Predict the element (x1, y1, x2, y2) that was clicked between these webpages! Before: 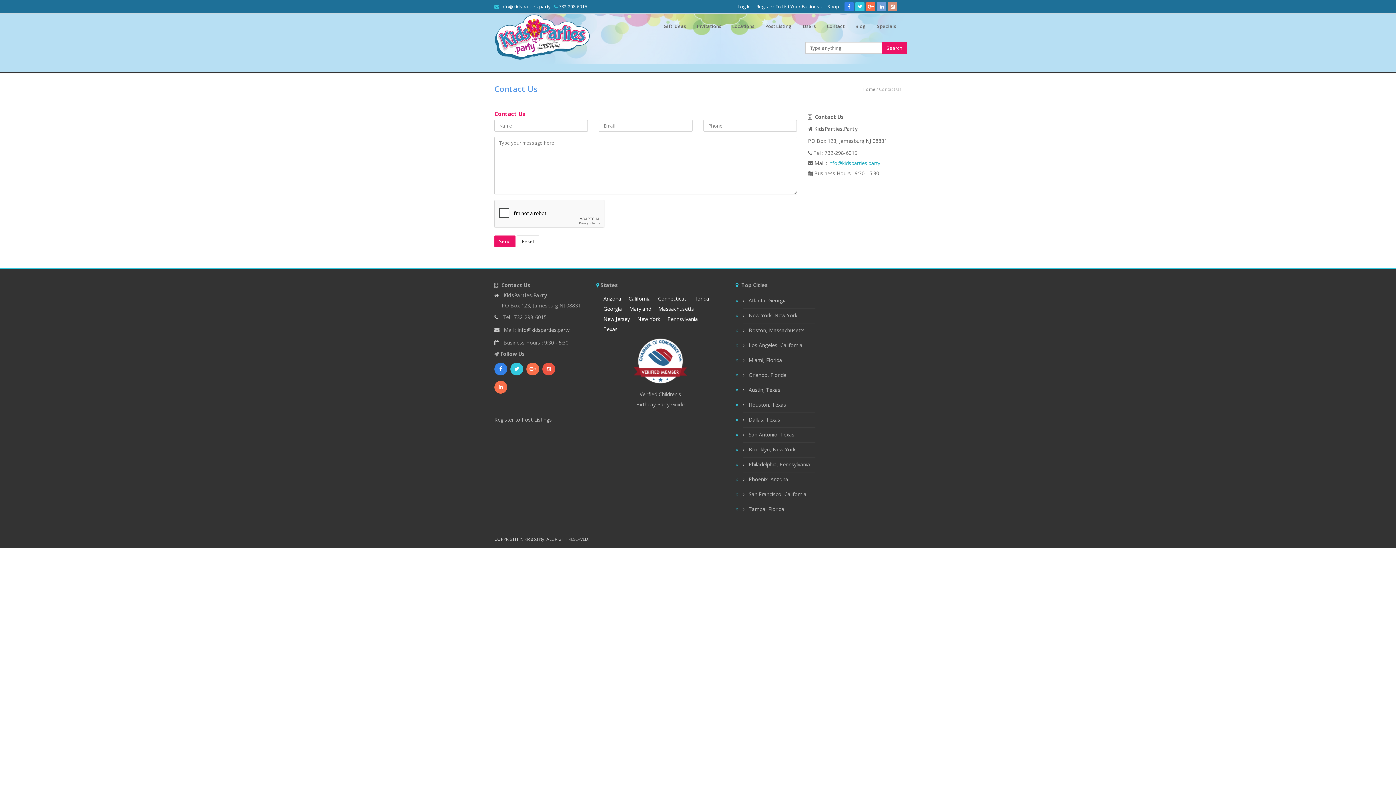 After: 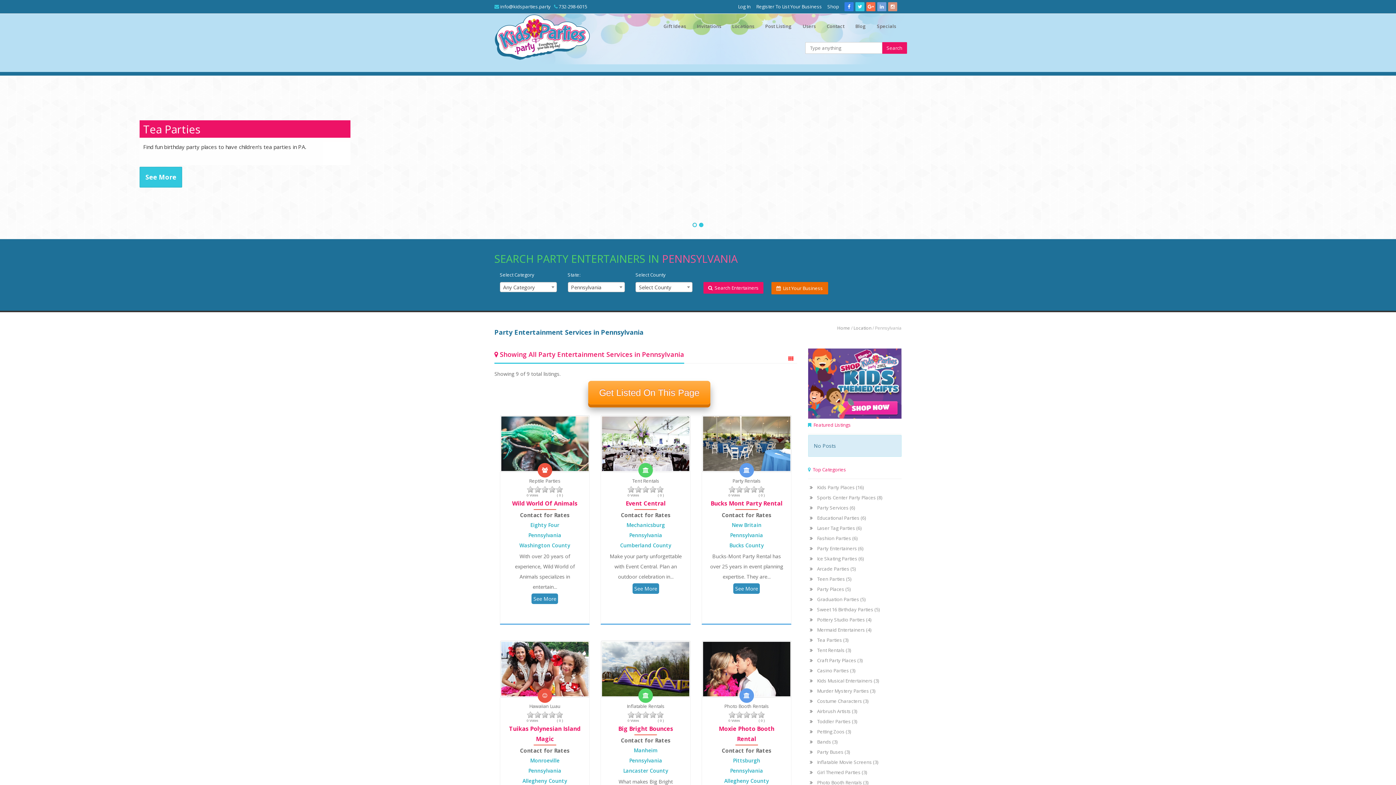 Action: label: Pennsylvania bbox: (667, 314, 698, 324)